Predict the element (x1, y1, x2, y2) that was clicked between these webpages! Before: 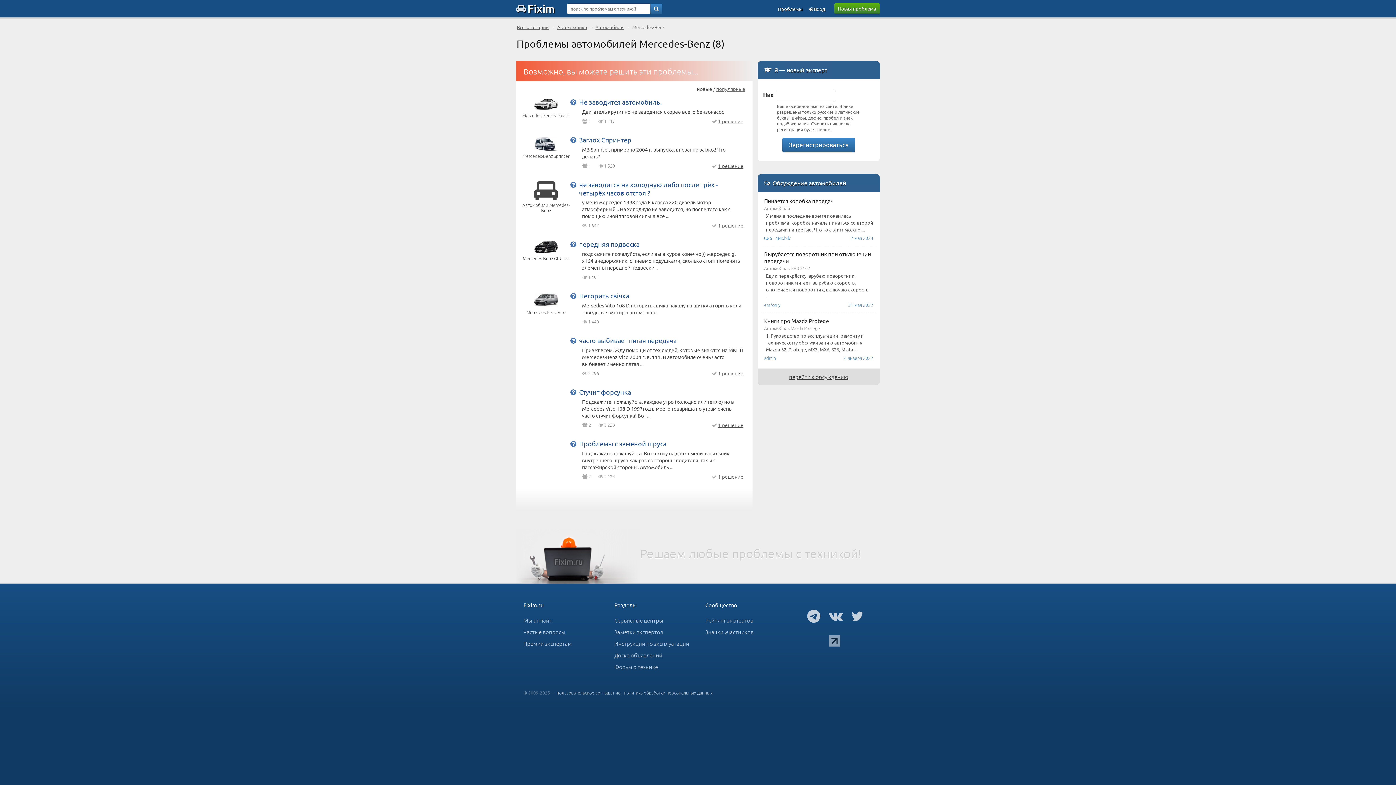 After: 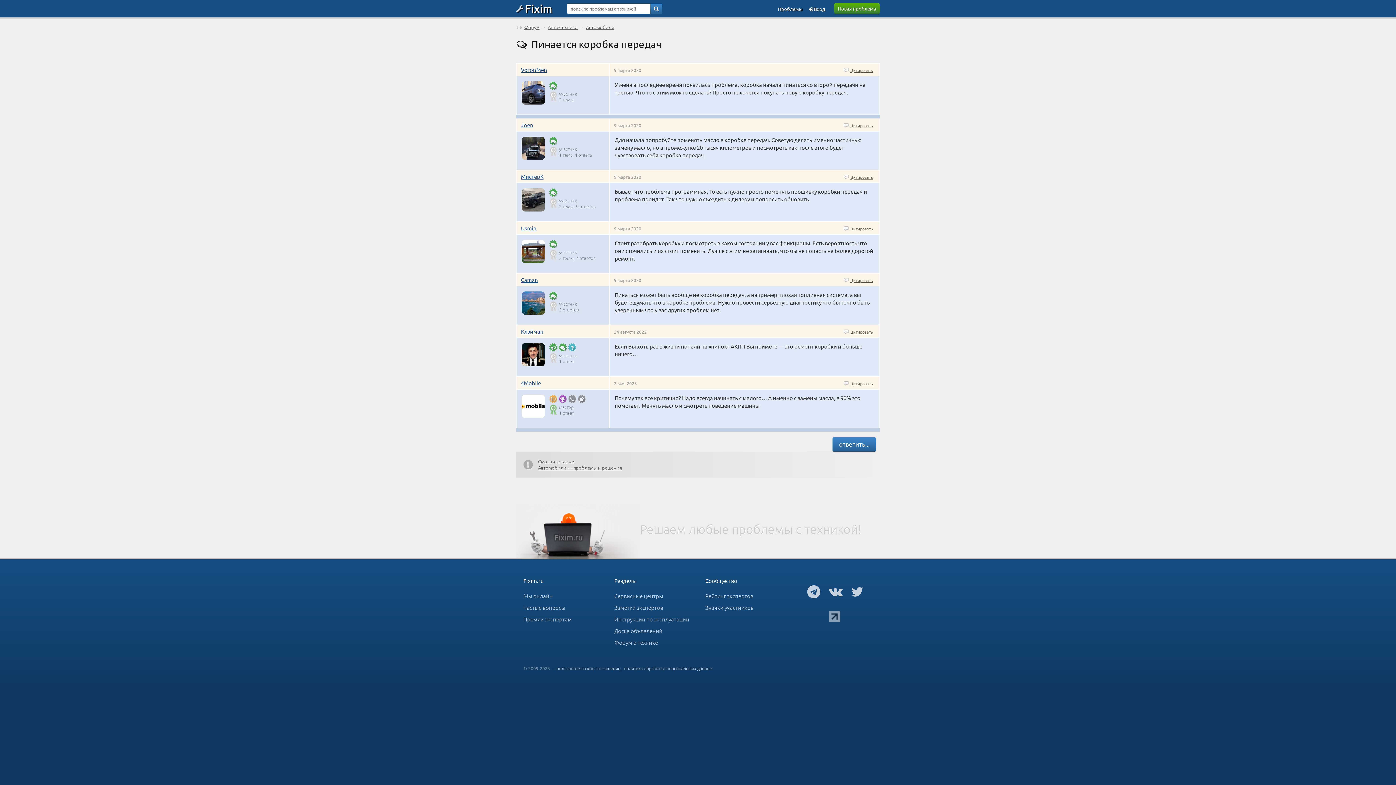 Action: bbox: (761, 193, 876, 246) label: Пинается коробка передач
Автомобили
У меня в последнее время появилась проблема, коробка начала пинаться со второй передачи на третью. Что то с этим можно ...
 6   4Mobile
2 мая 2023